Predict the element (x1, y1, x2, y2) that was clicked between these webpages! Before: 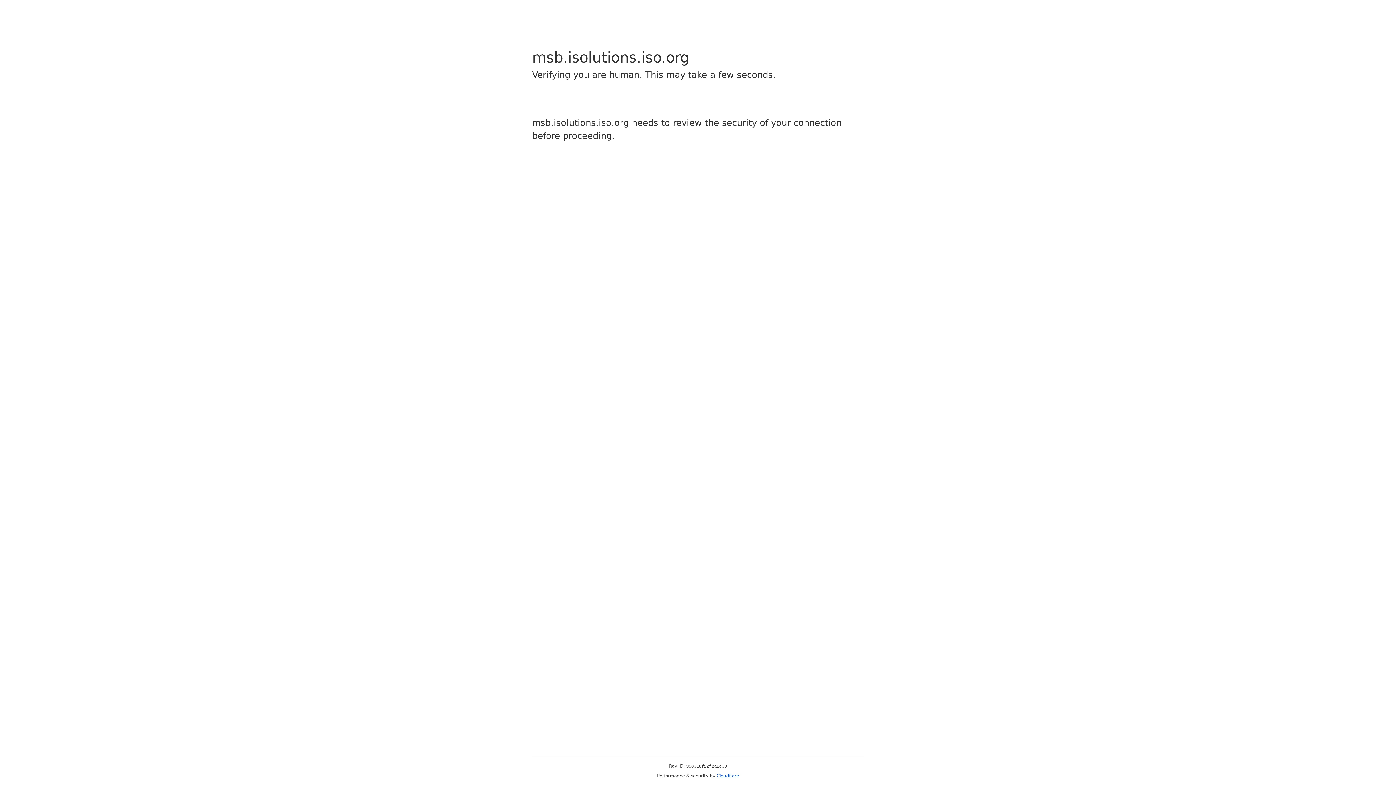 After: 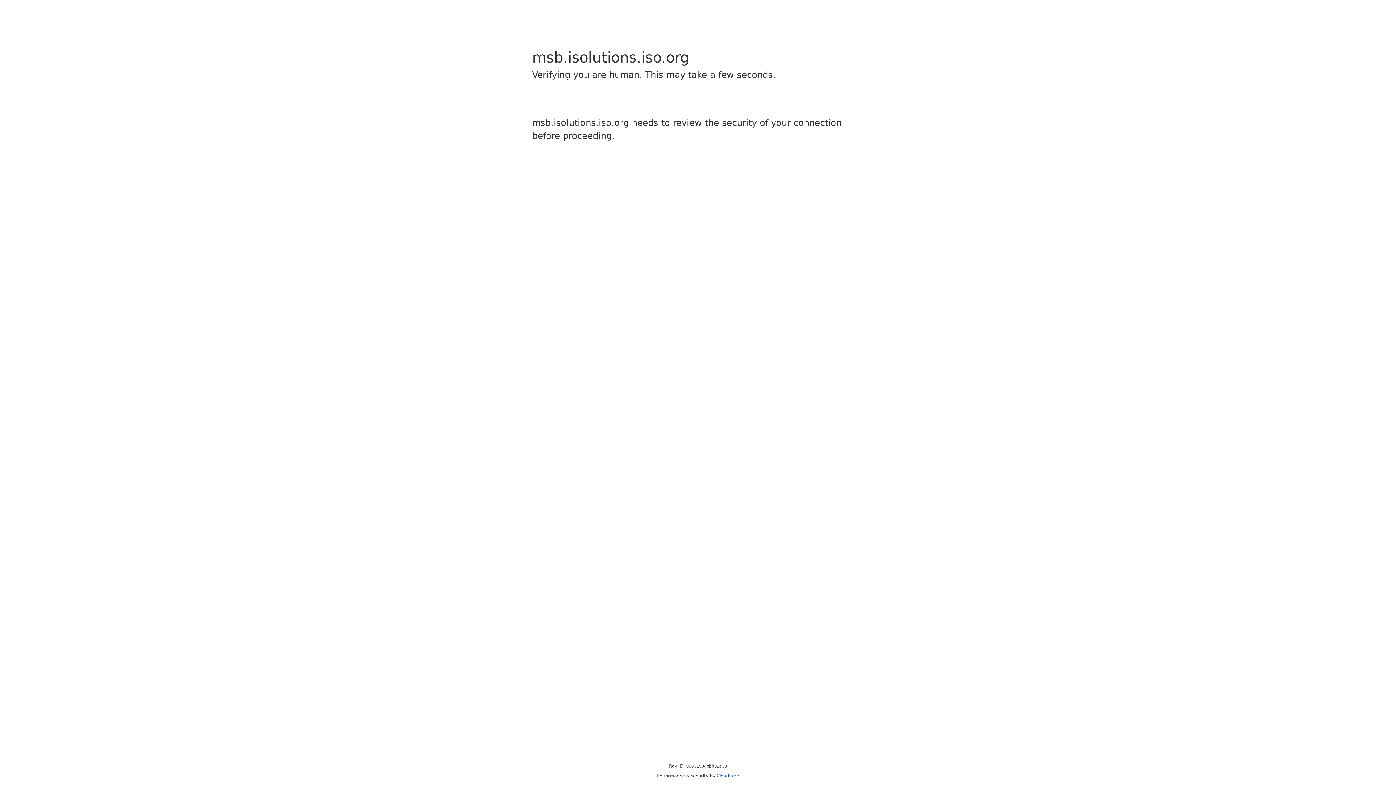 Action: bbox: (716, 773, 739, 778) label: Cloudflare